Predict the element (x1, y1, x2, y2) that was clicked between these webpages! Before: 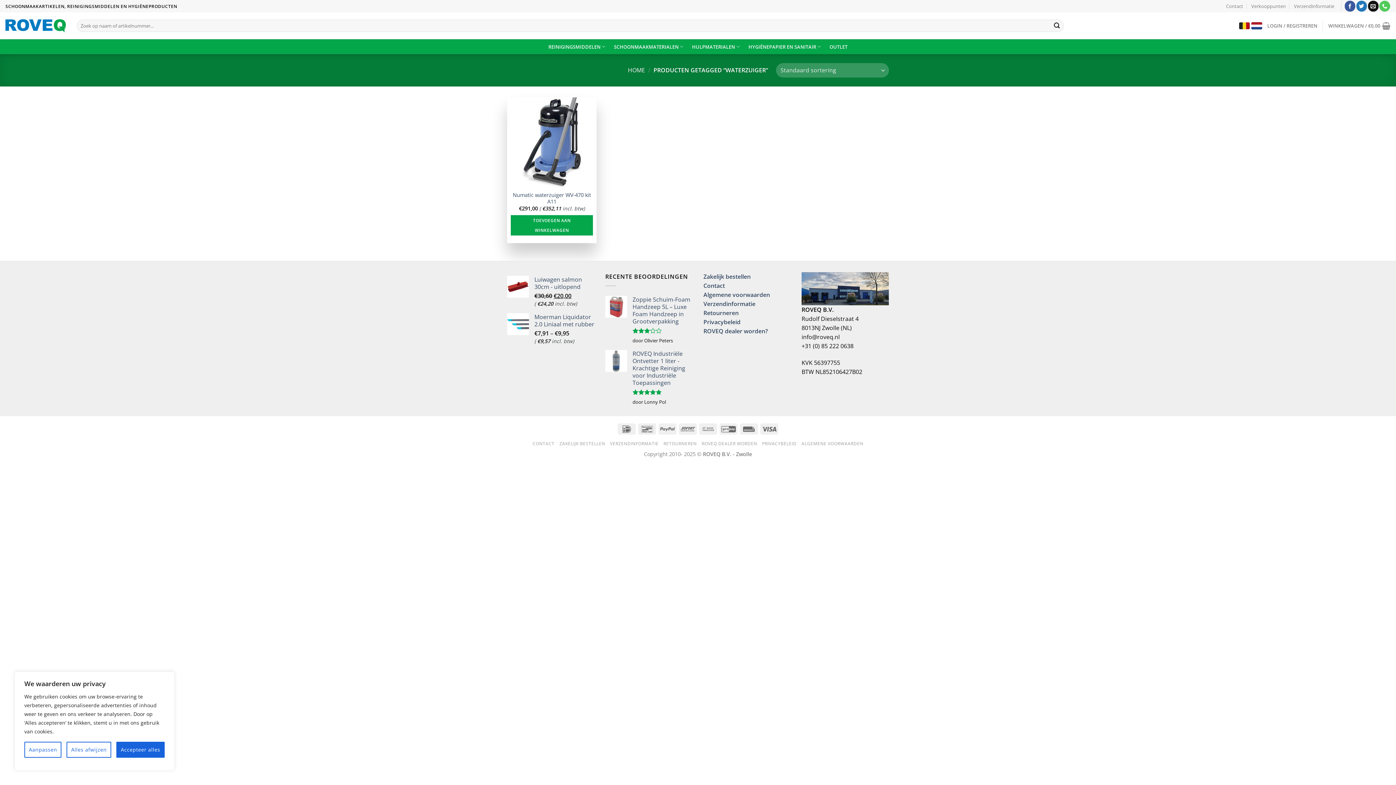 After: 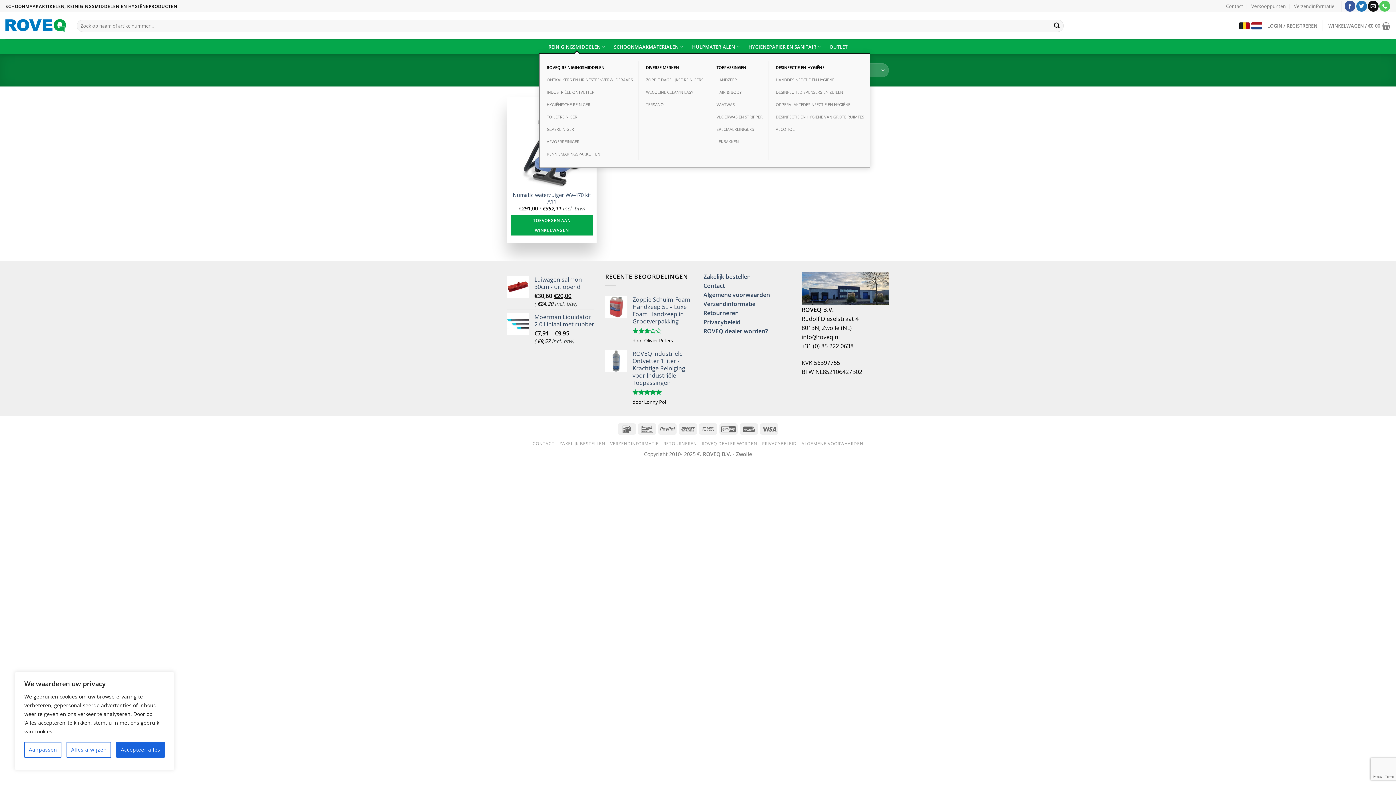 Action: bbox: (544, 40, 609, 53) label: REINIGINGSMIDDELEN